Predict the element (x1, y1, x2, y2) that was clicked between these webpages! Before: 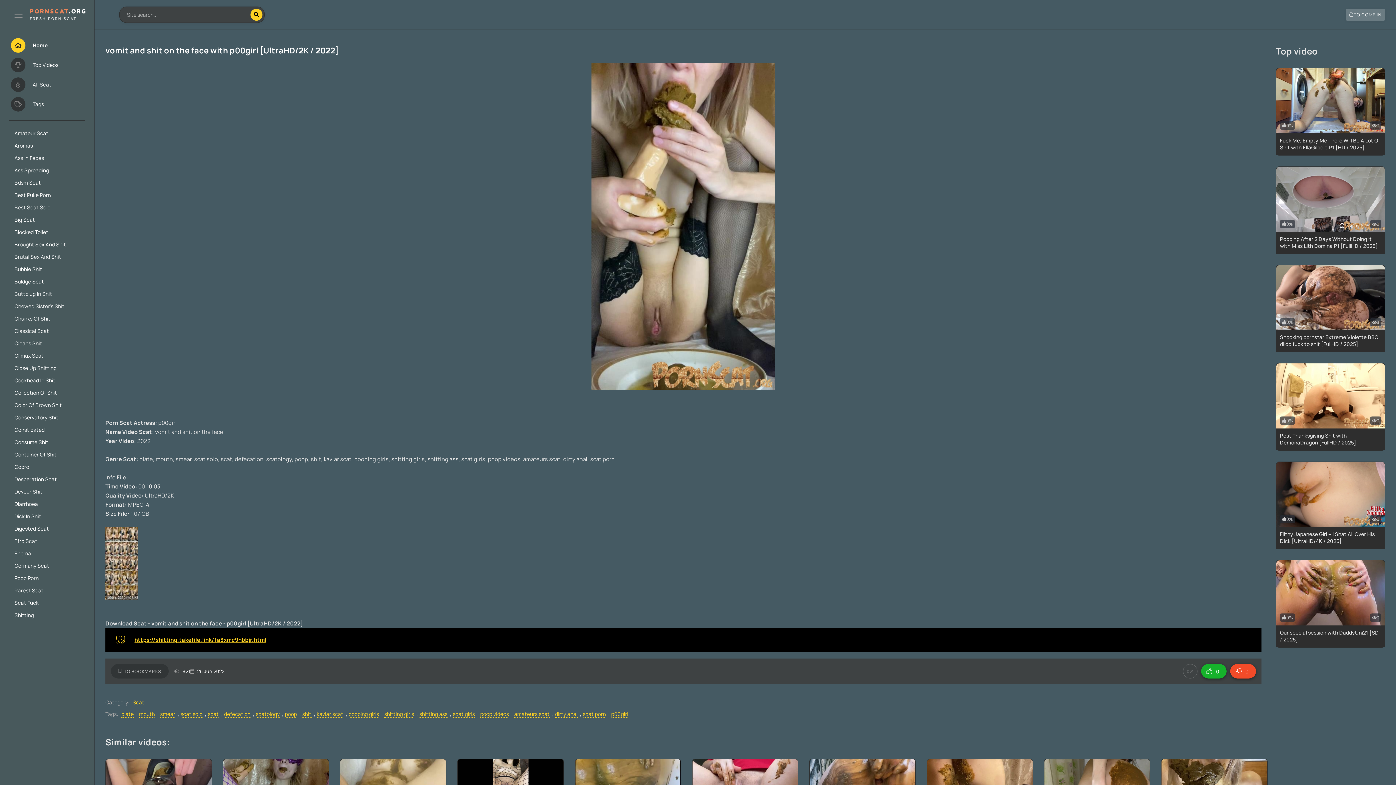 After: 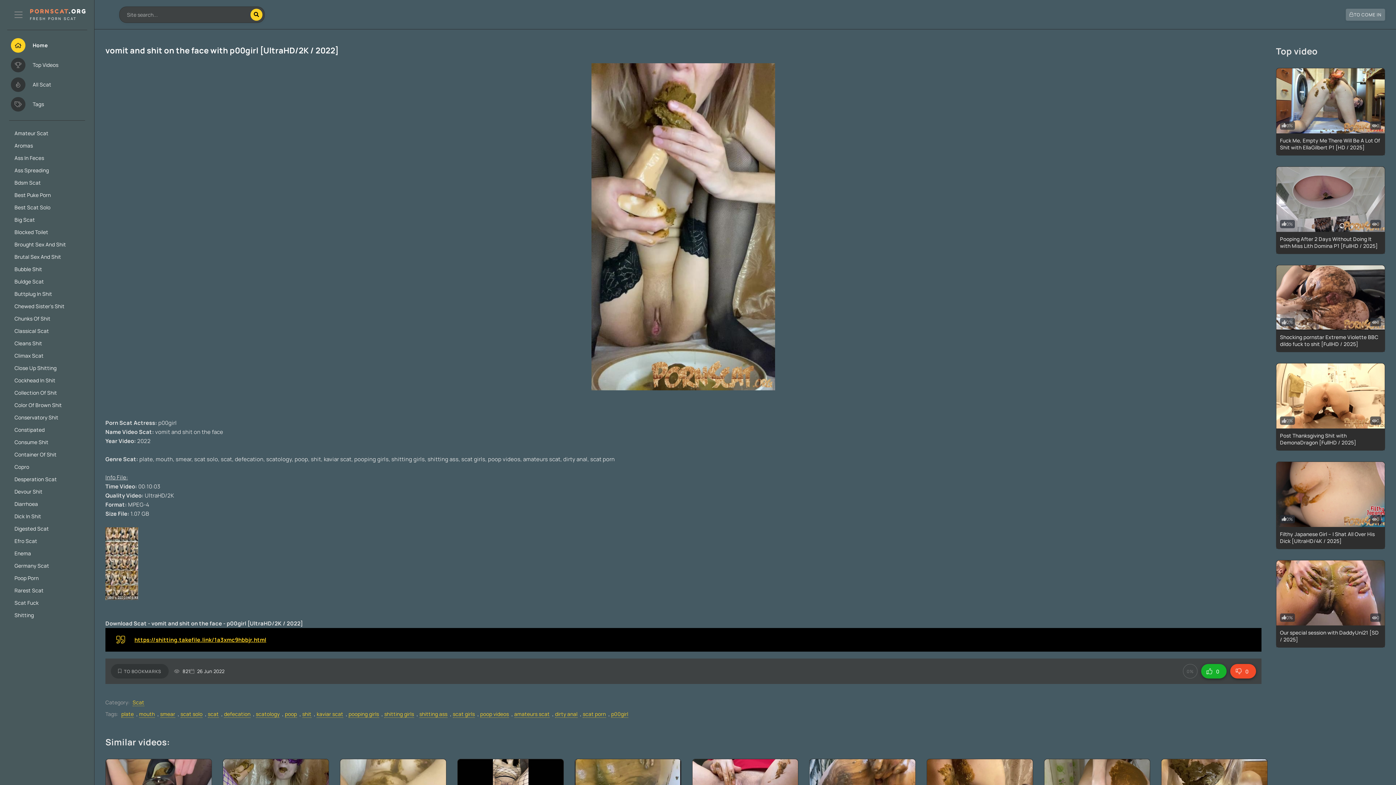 Action: bbox: (105, 601, 138, 609)